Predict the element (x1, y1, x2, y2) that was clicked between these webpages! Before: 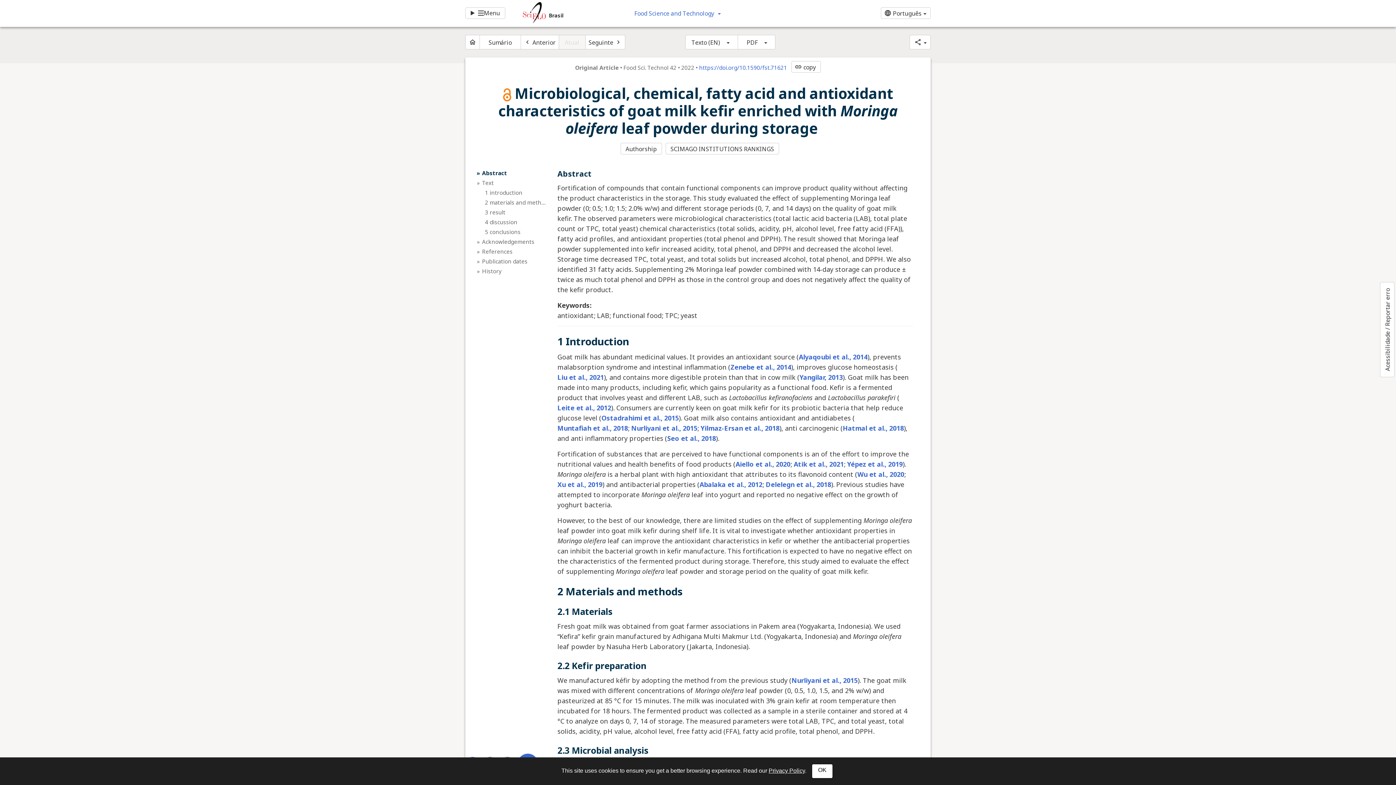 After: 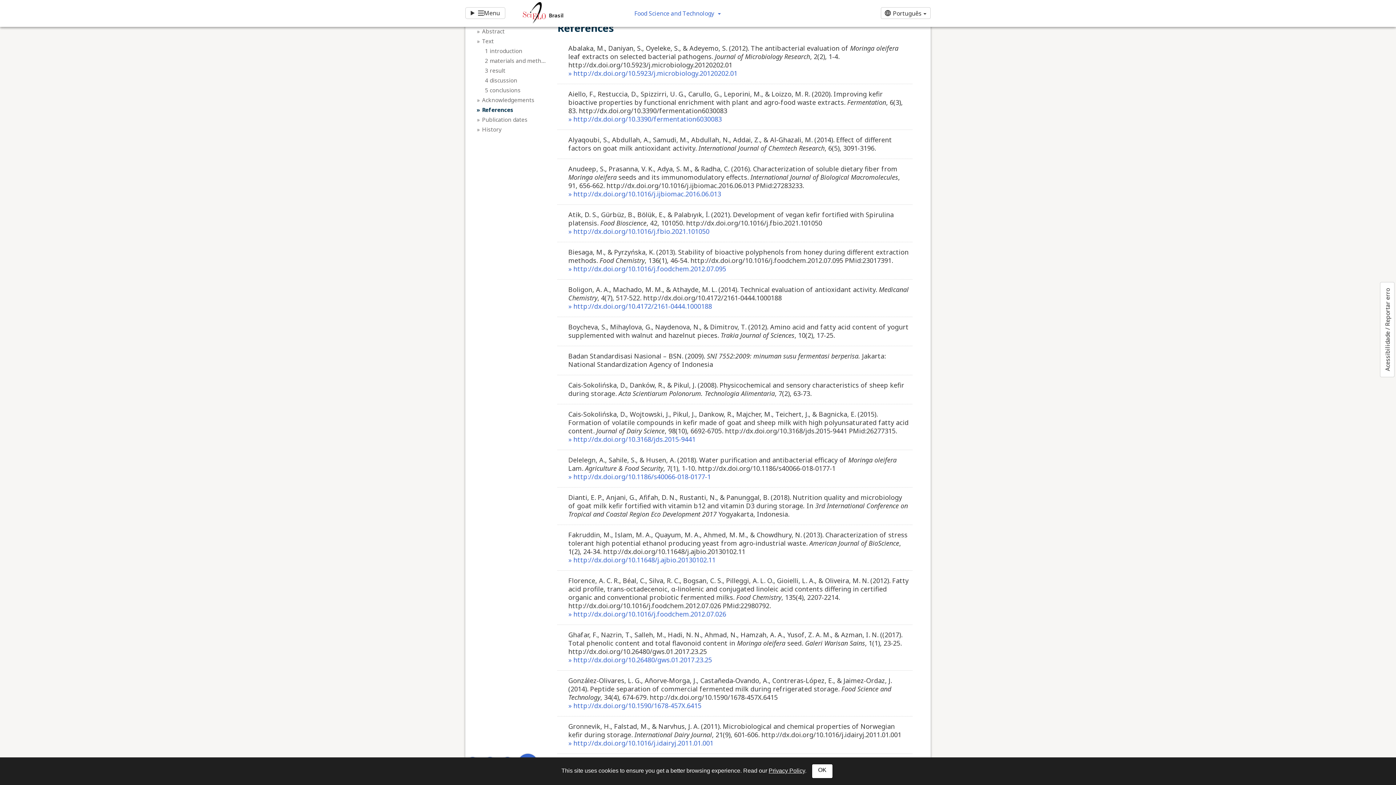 Action: label: References bbox: (482, 247, 548, 255)